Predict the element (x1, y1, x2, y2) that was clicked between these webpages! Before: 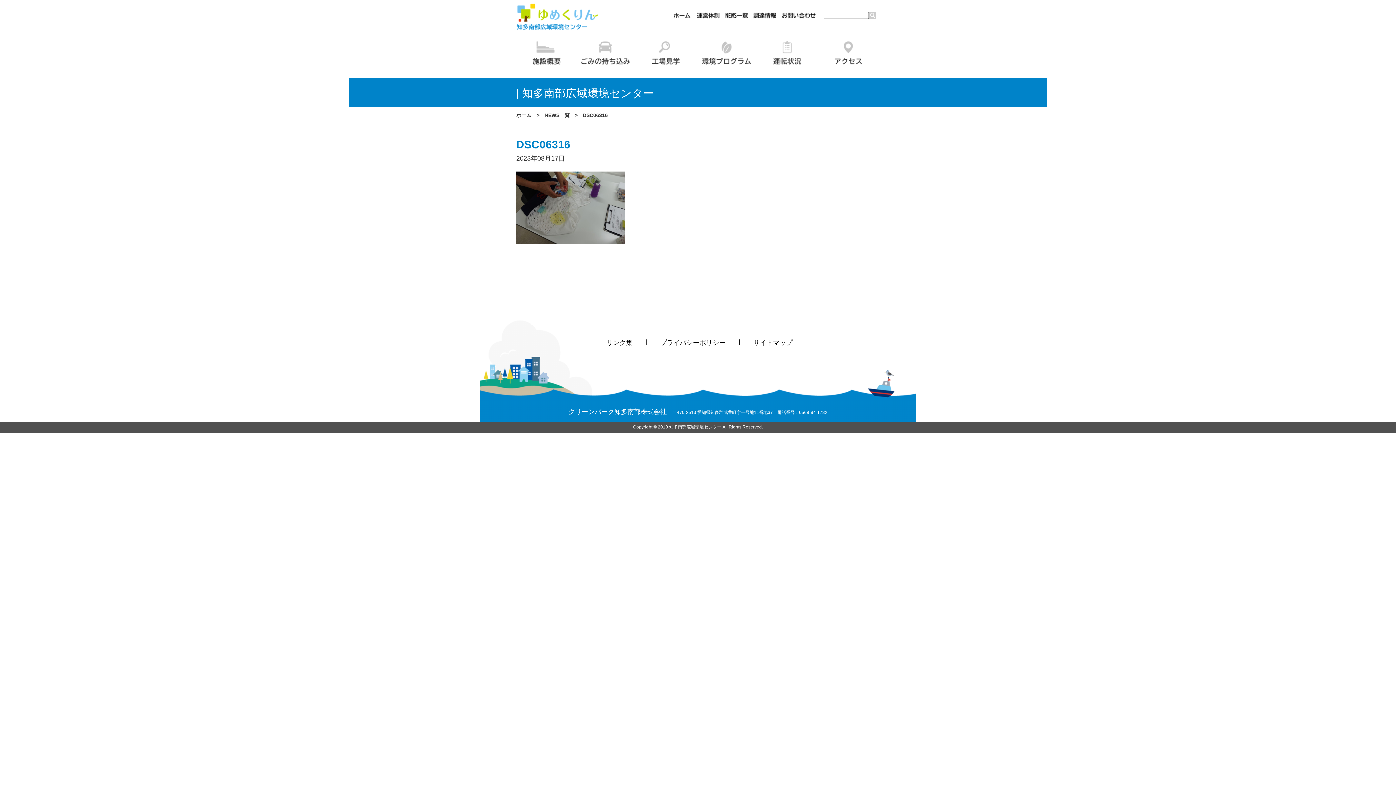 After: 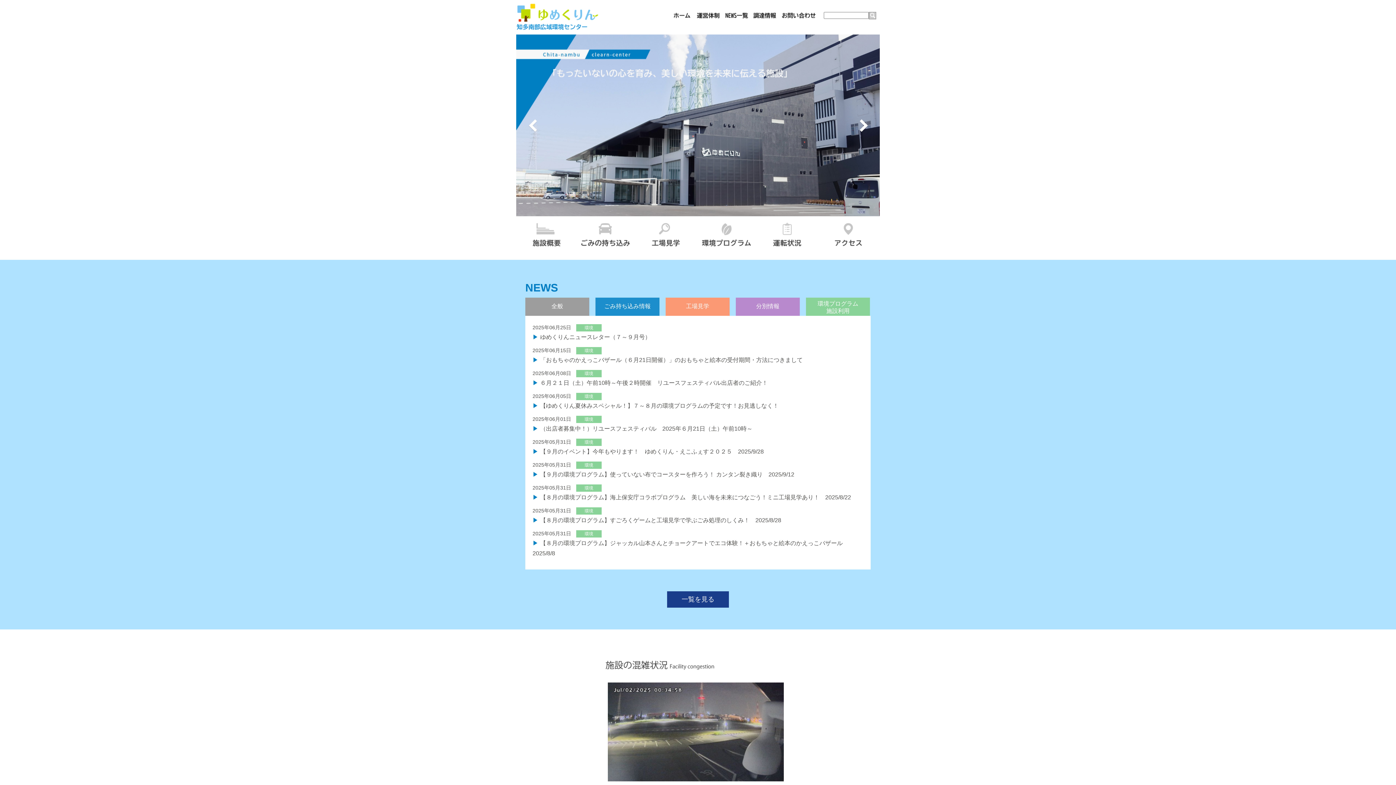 Action: bbox: (512, 1, 601, 8)